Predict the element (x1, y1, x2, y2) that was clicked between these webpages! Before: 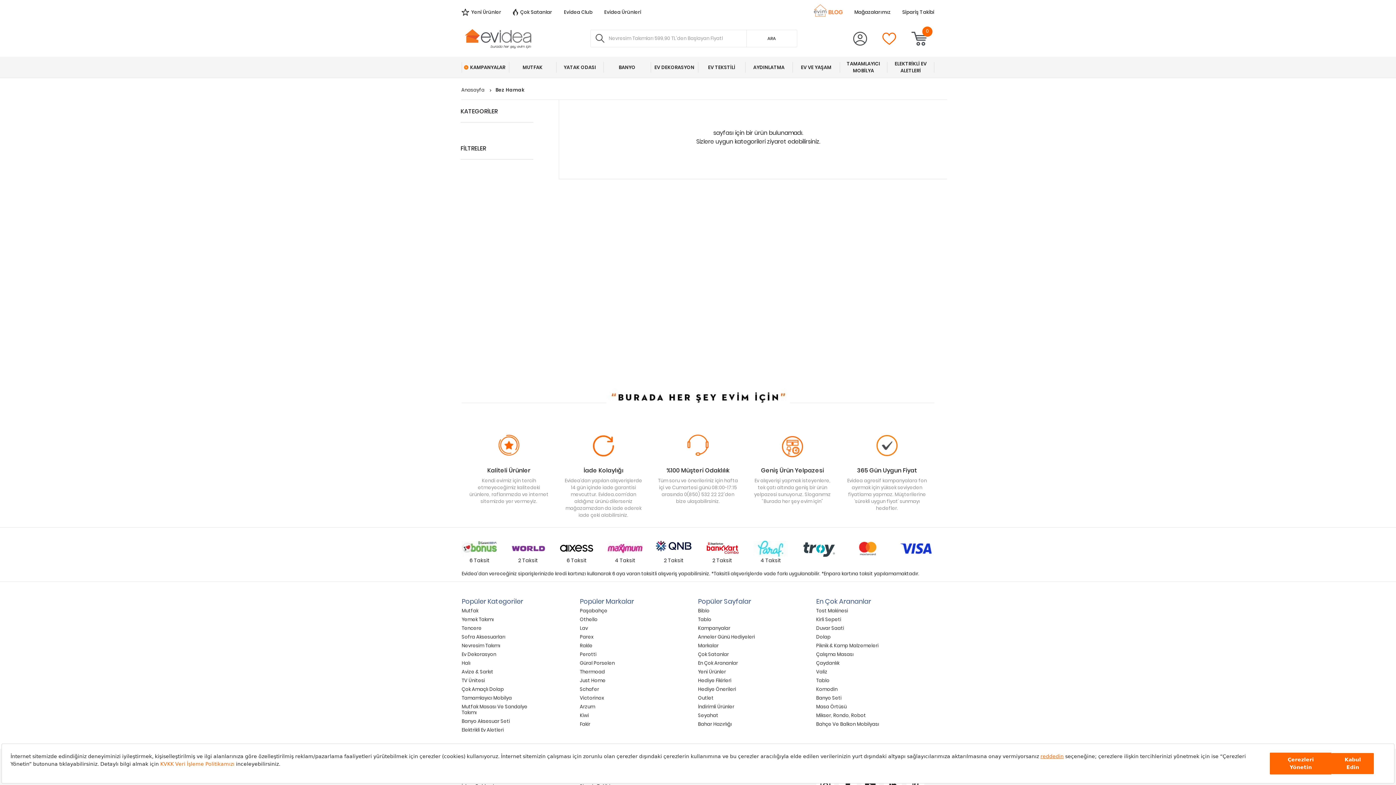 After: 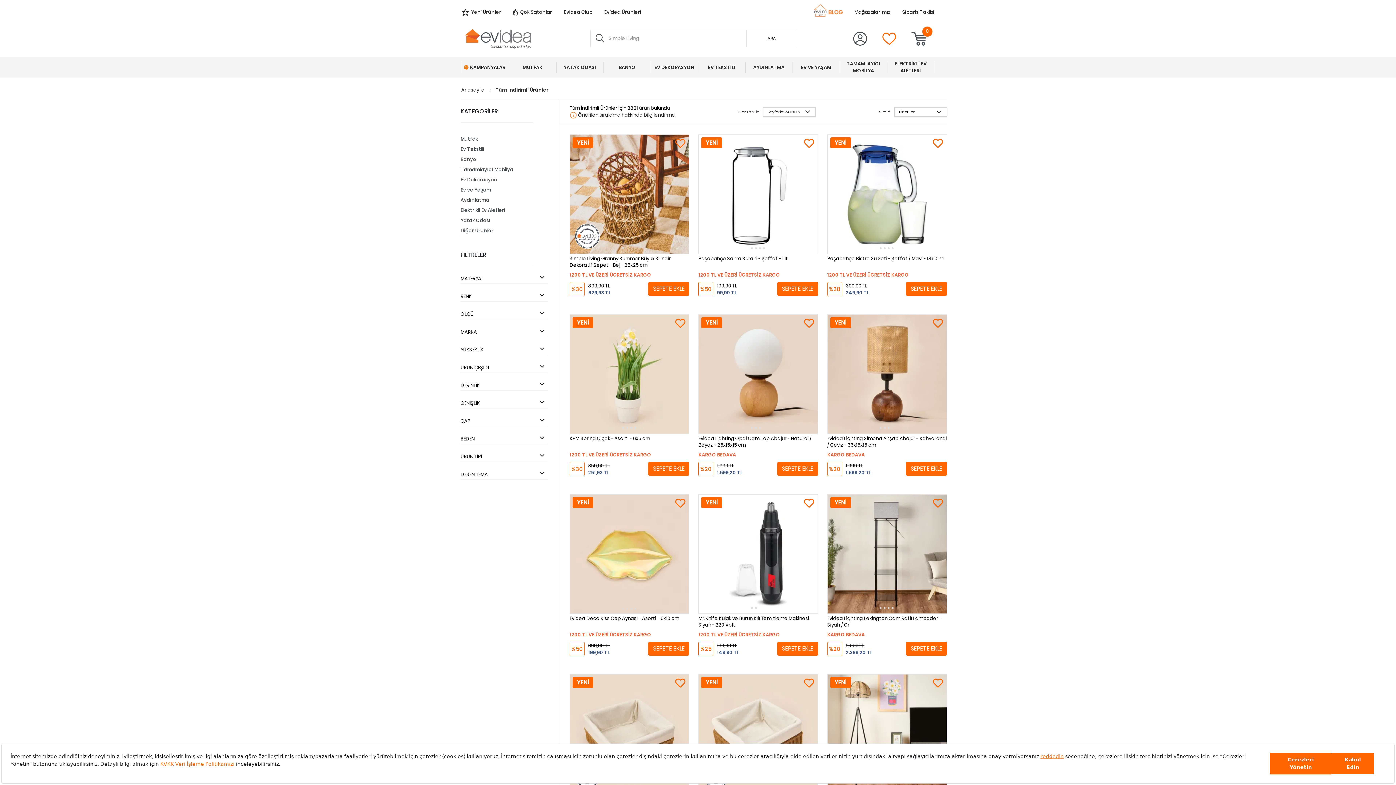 Action: label: İndirimli Ürünler bbox: (698, 703, 734, 710)